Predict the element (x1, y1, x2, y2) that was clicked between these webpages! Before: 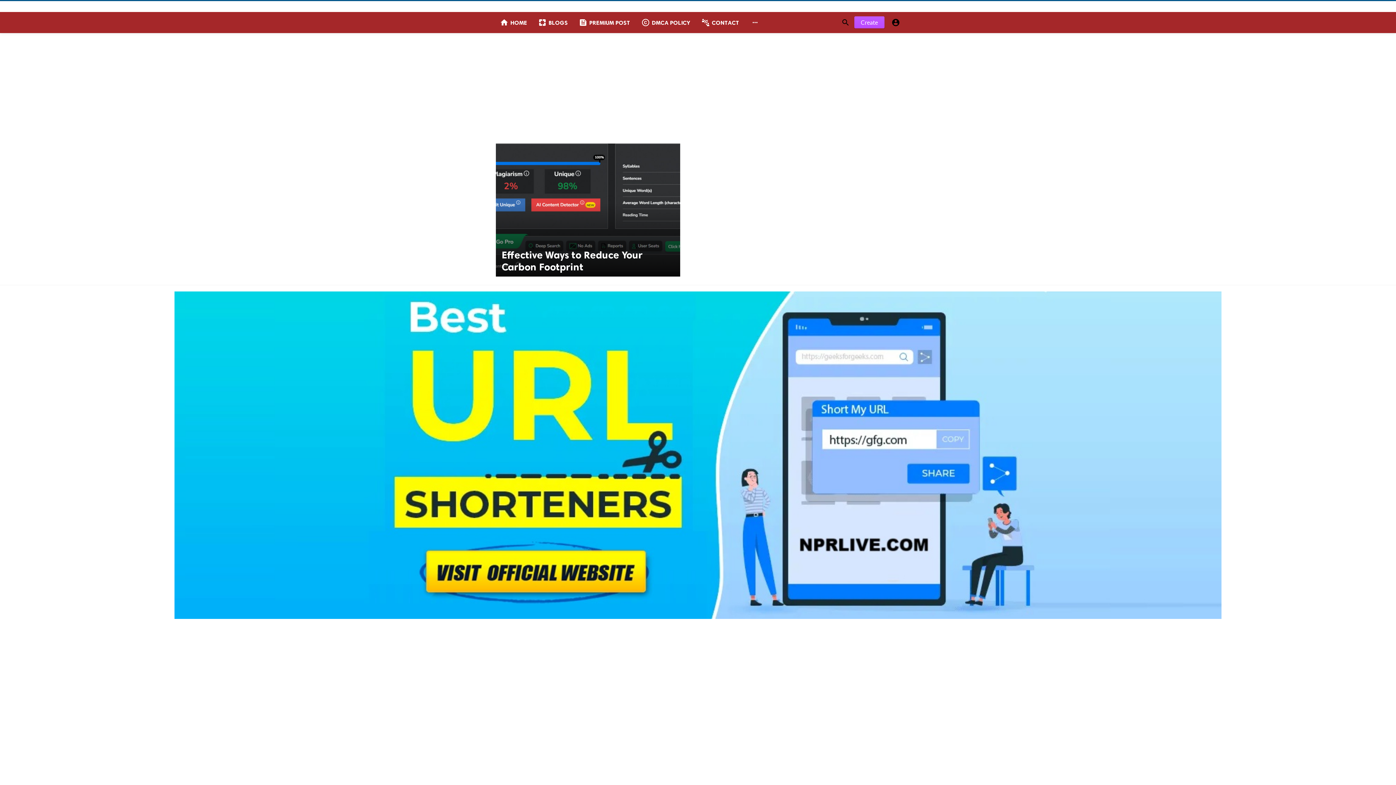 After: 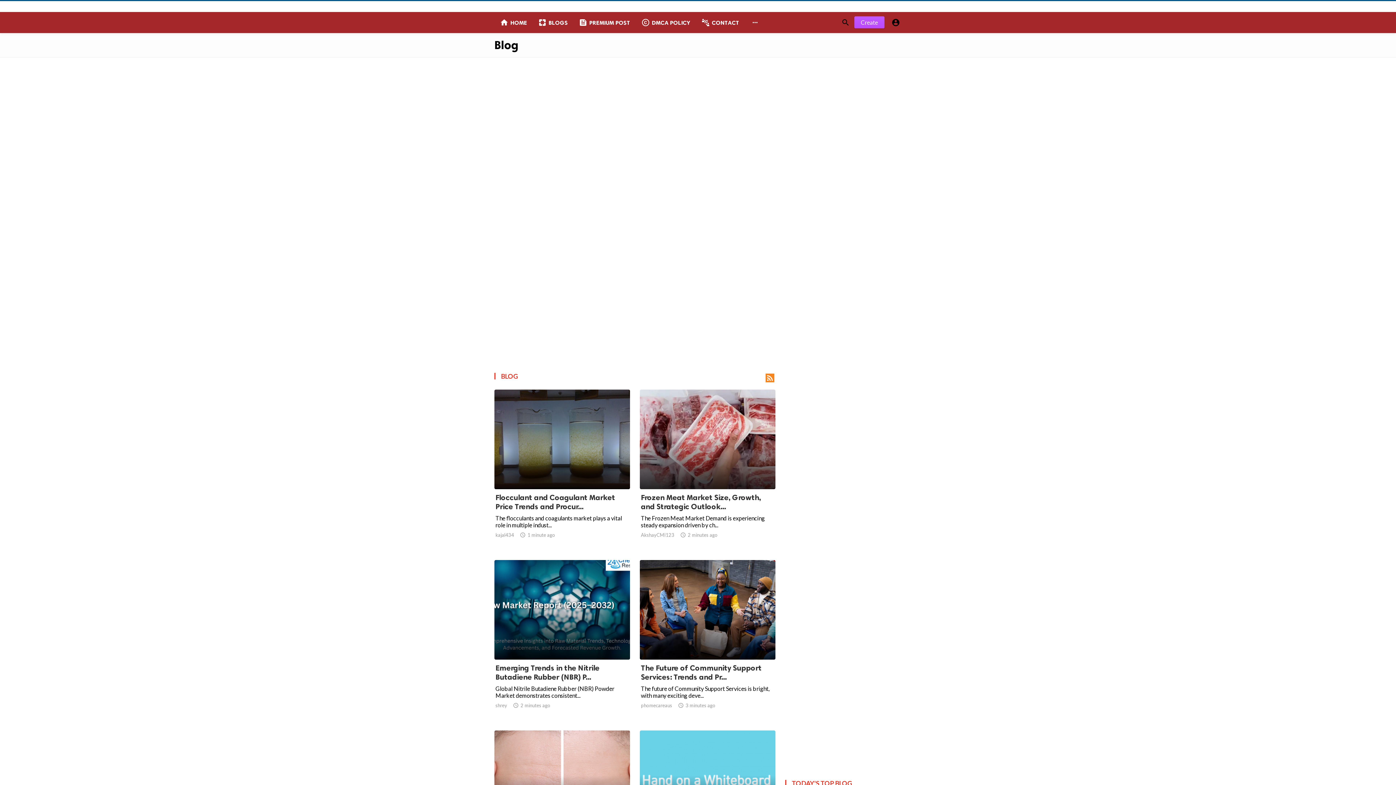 Action: bbox: (532, 12, 573, 33) label: pages
BLOGS